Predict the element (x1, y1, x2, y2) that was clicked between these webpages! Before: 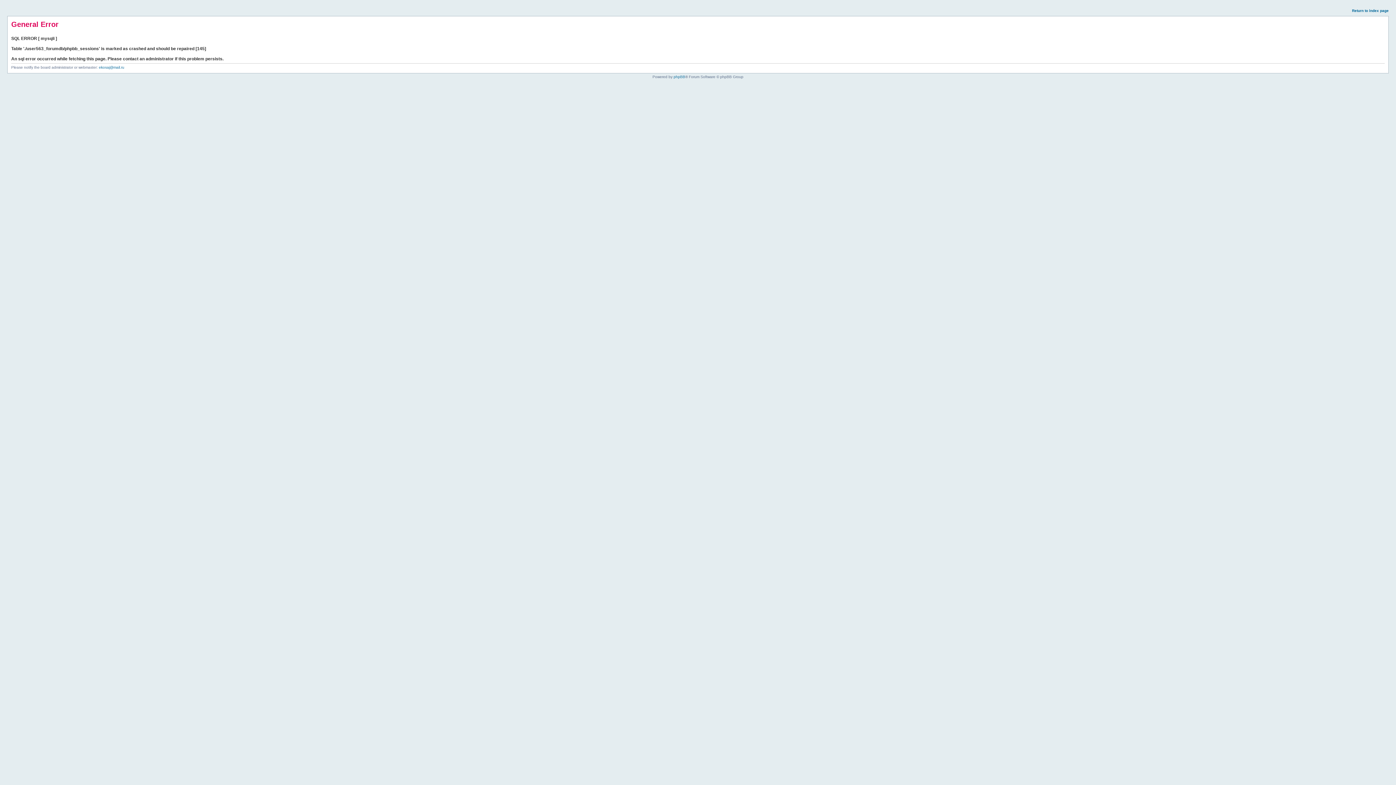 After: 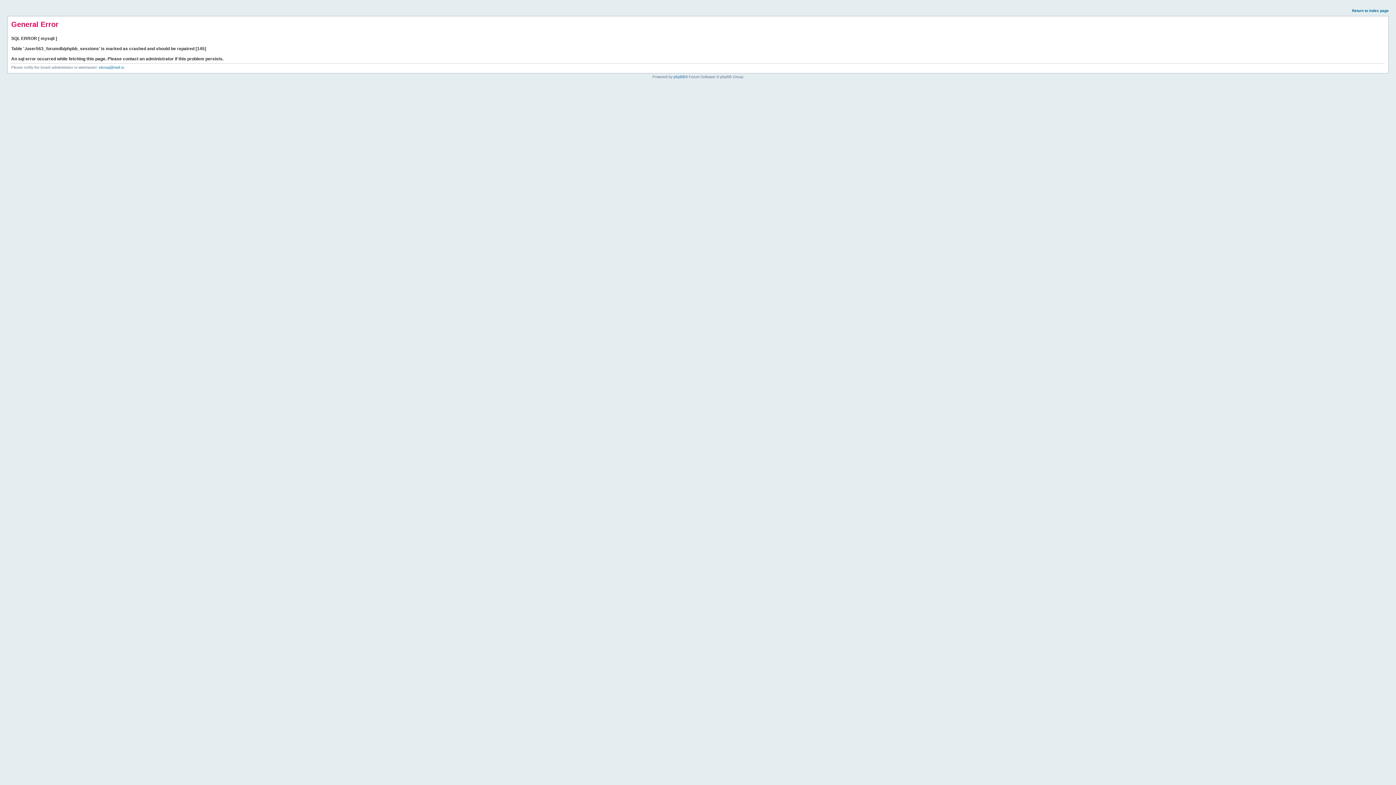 Action: bbox: (1352, 8, 1389, 12) label: Return to index page